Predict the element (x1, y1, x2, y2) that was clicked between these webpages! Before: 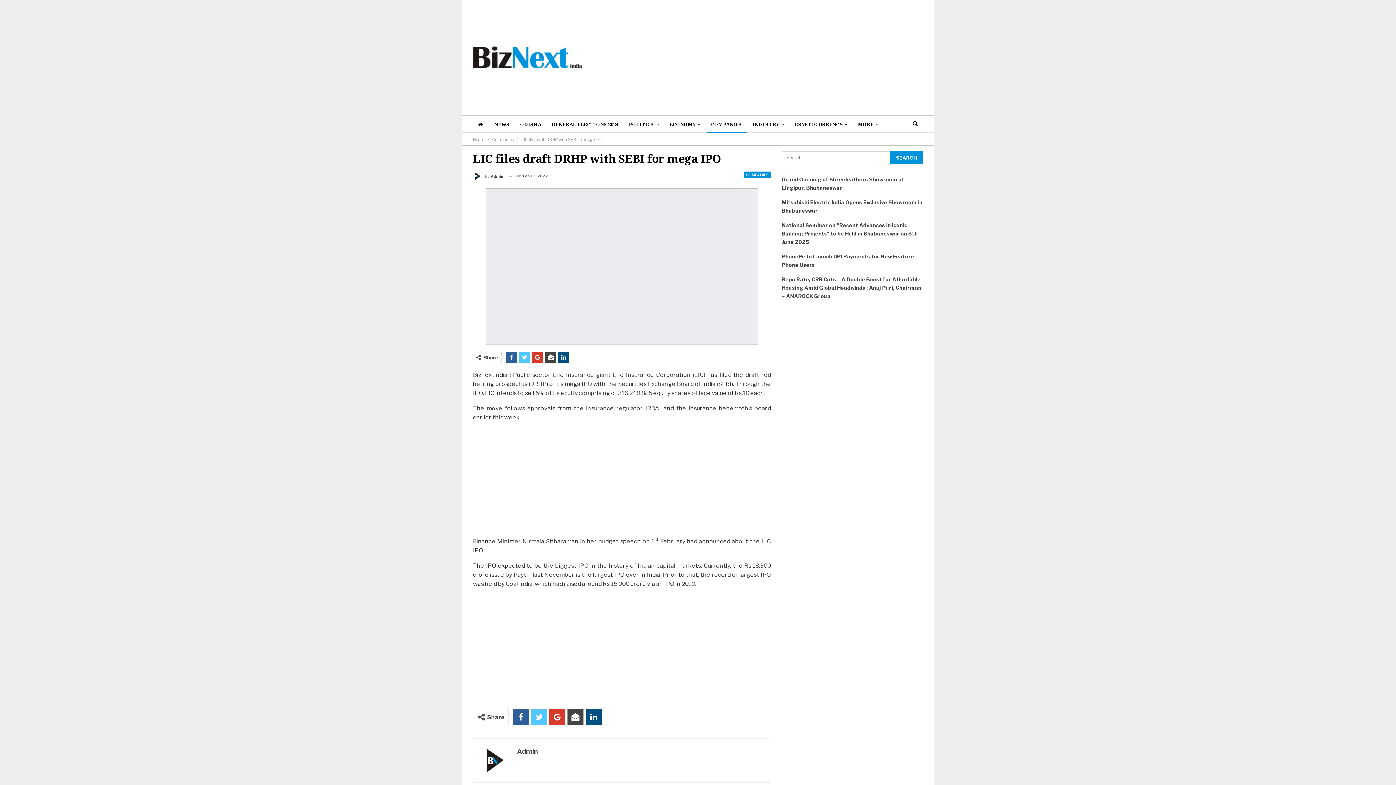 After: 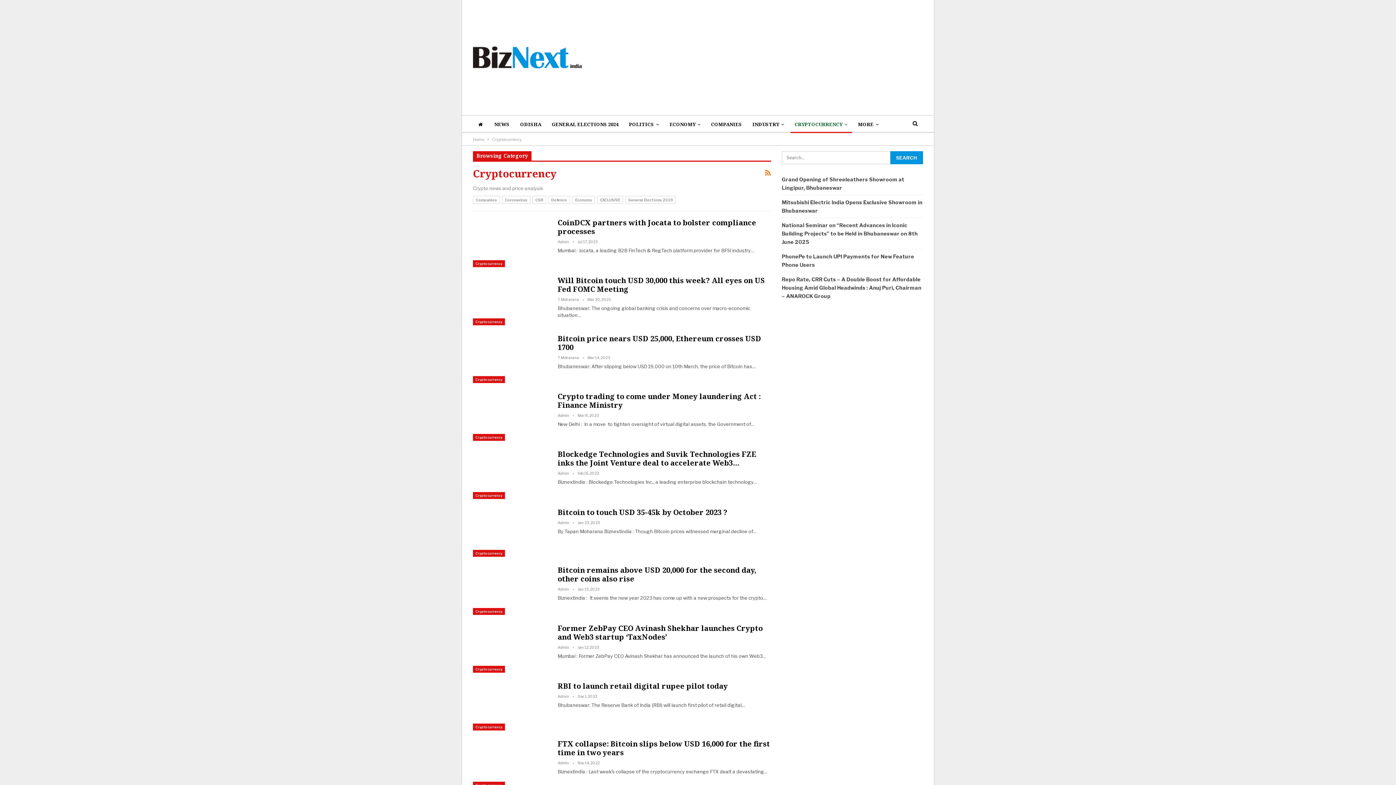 Action: label: CRYPTOCURRENCY bbox: (790, 115, 852, 133)